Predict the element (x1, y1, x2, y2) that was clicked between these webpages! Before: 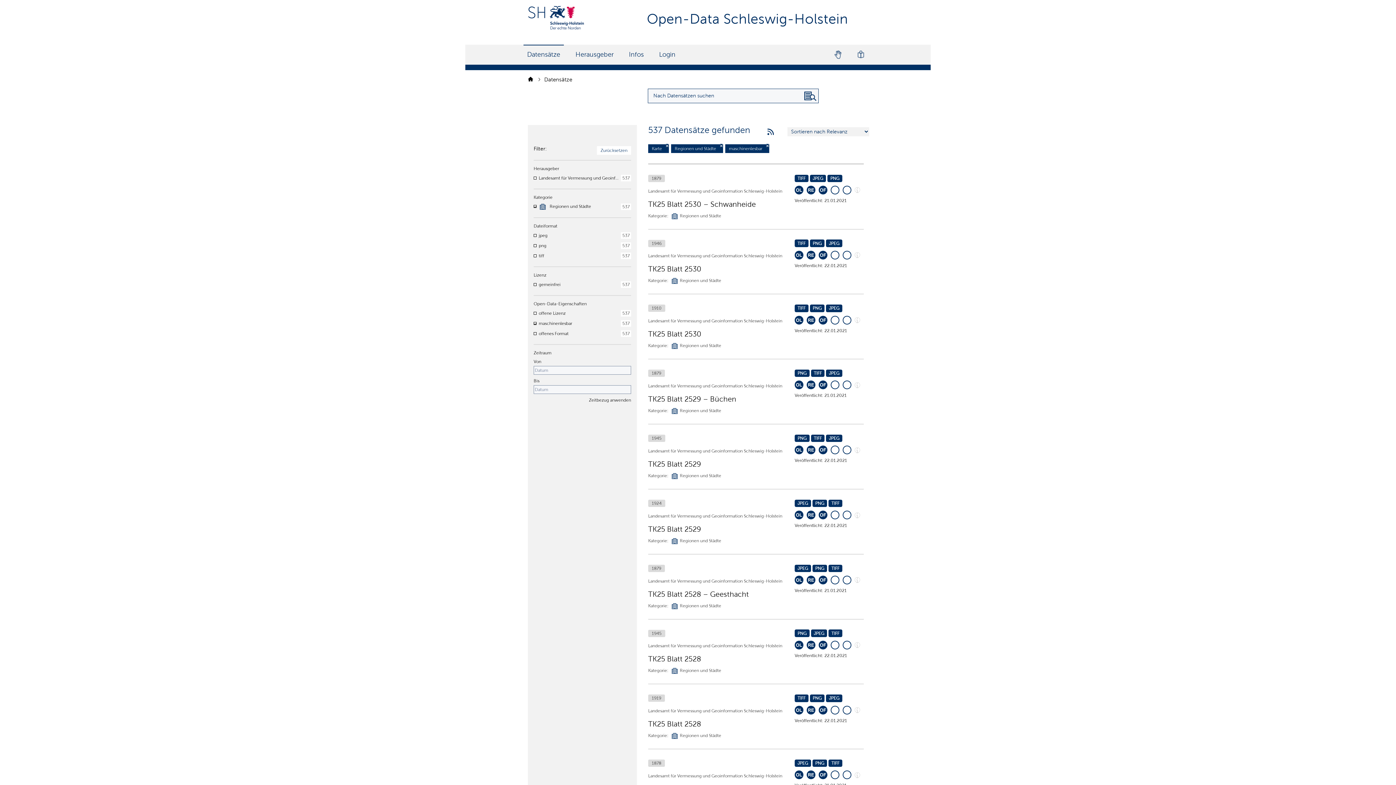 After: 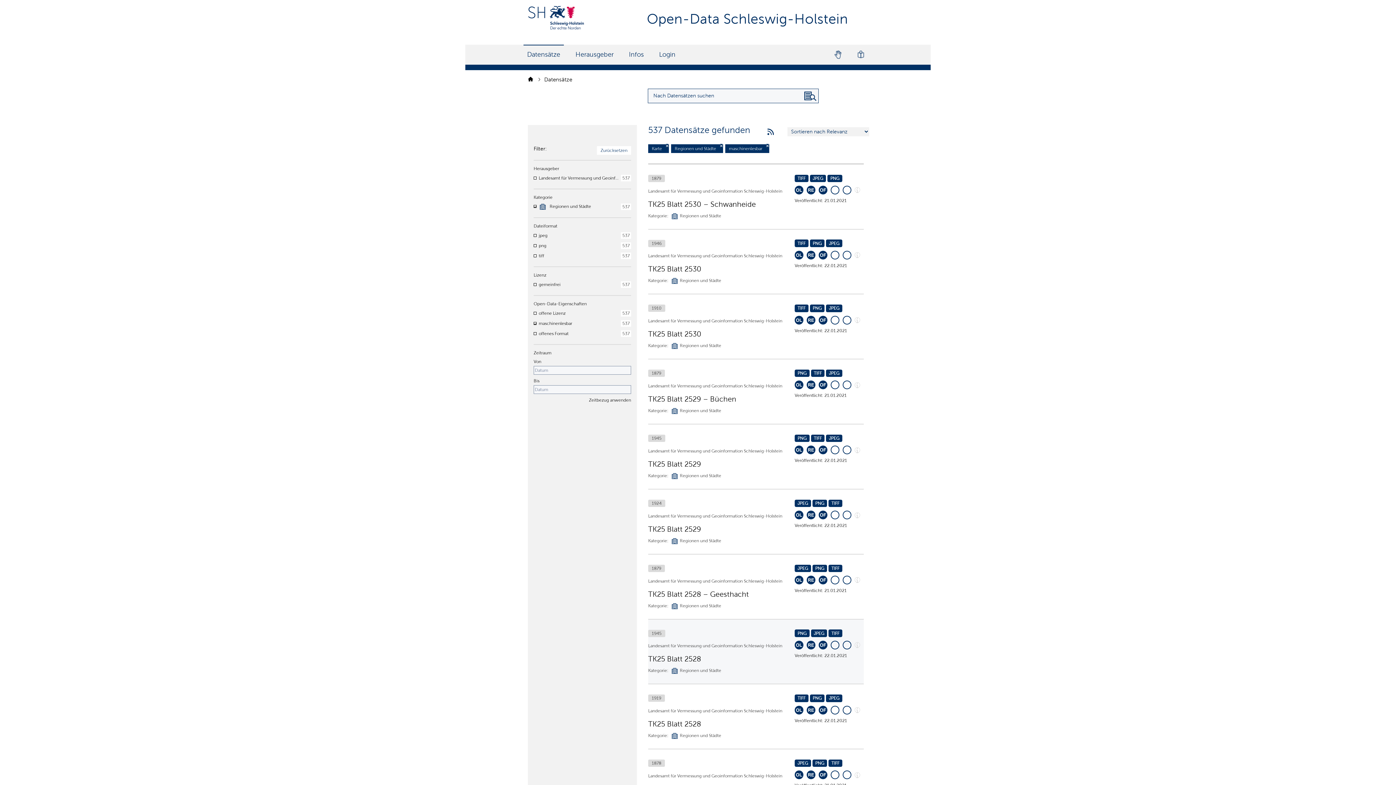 Action: bbox: (794, 640, 803, 649)